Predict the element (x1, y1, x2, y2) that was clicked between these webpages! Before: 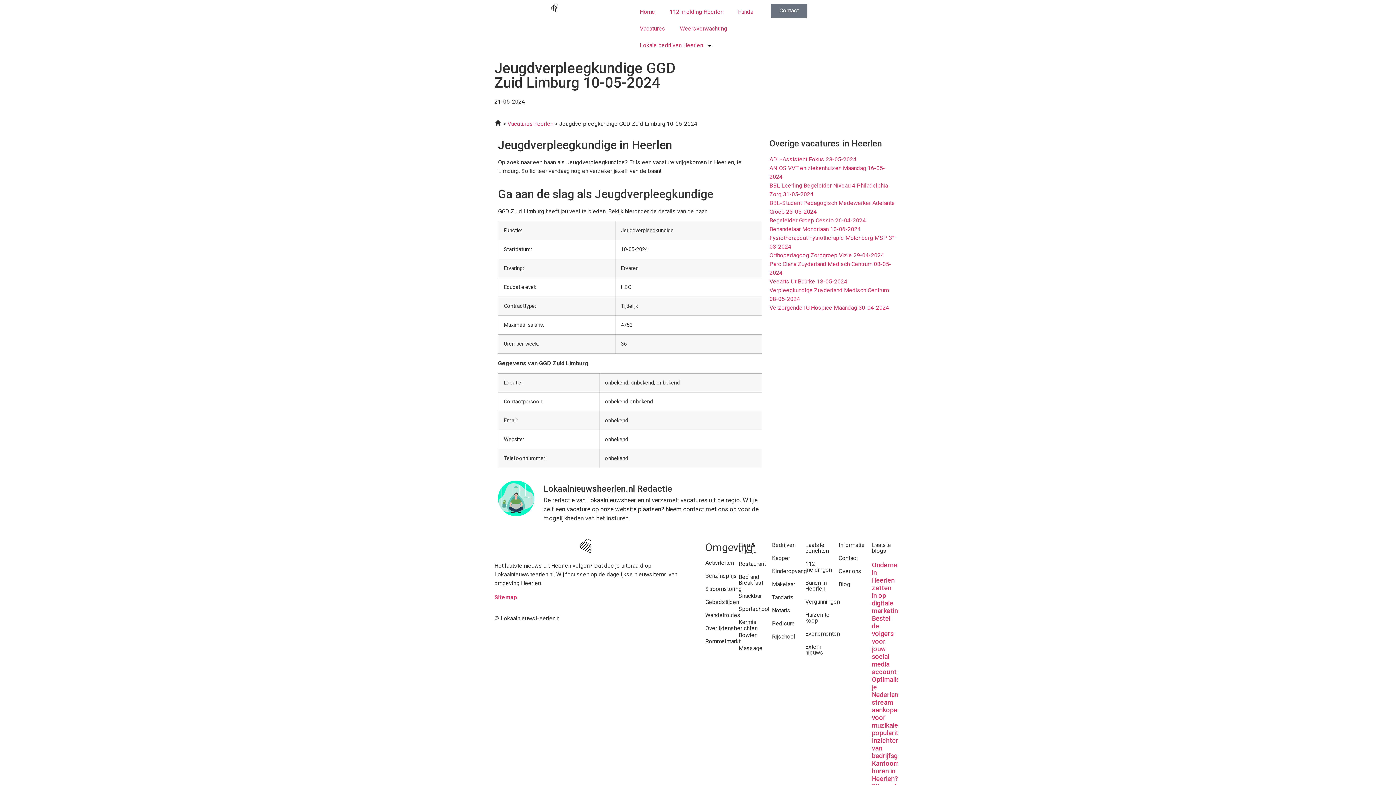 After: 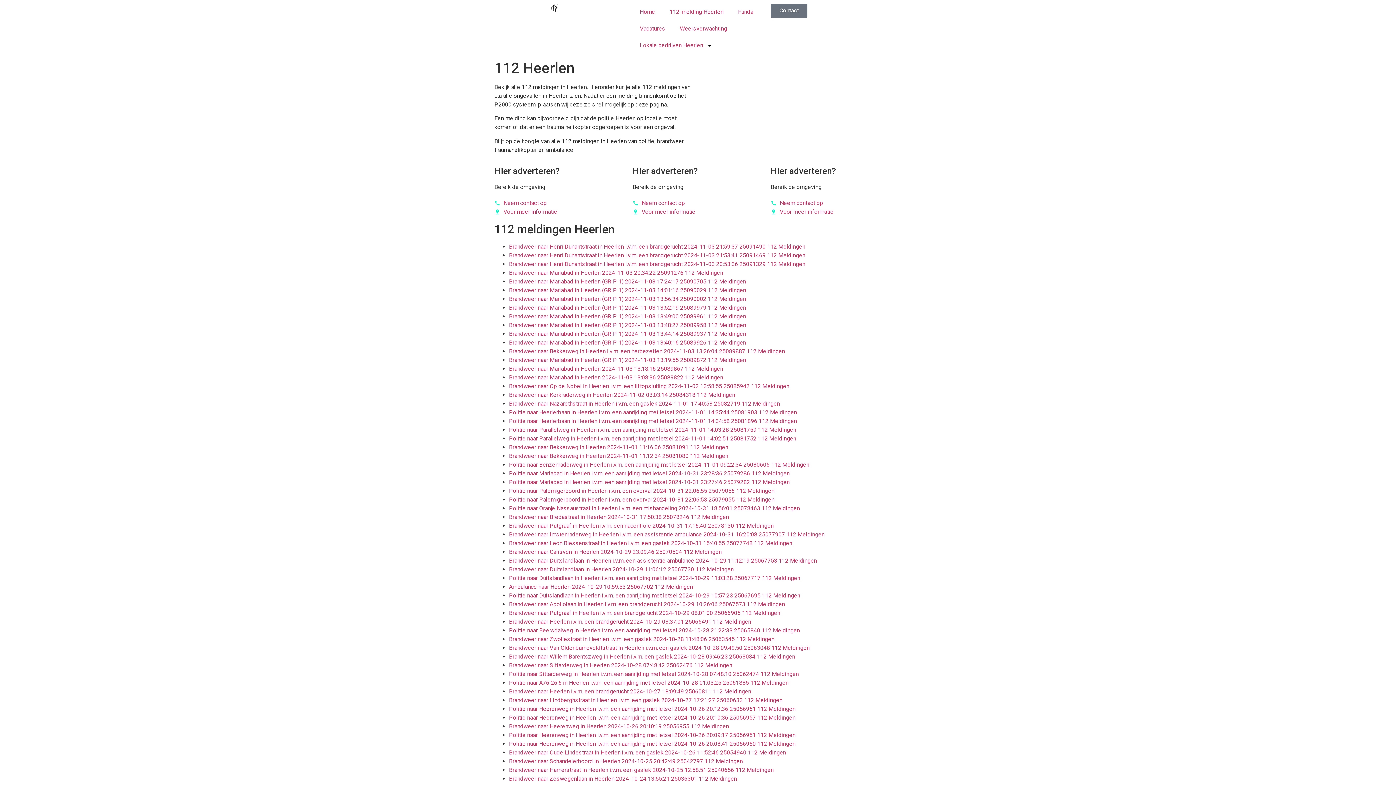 Action: bbox: (805, 560, 831, 573) label: 112 meldingen